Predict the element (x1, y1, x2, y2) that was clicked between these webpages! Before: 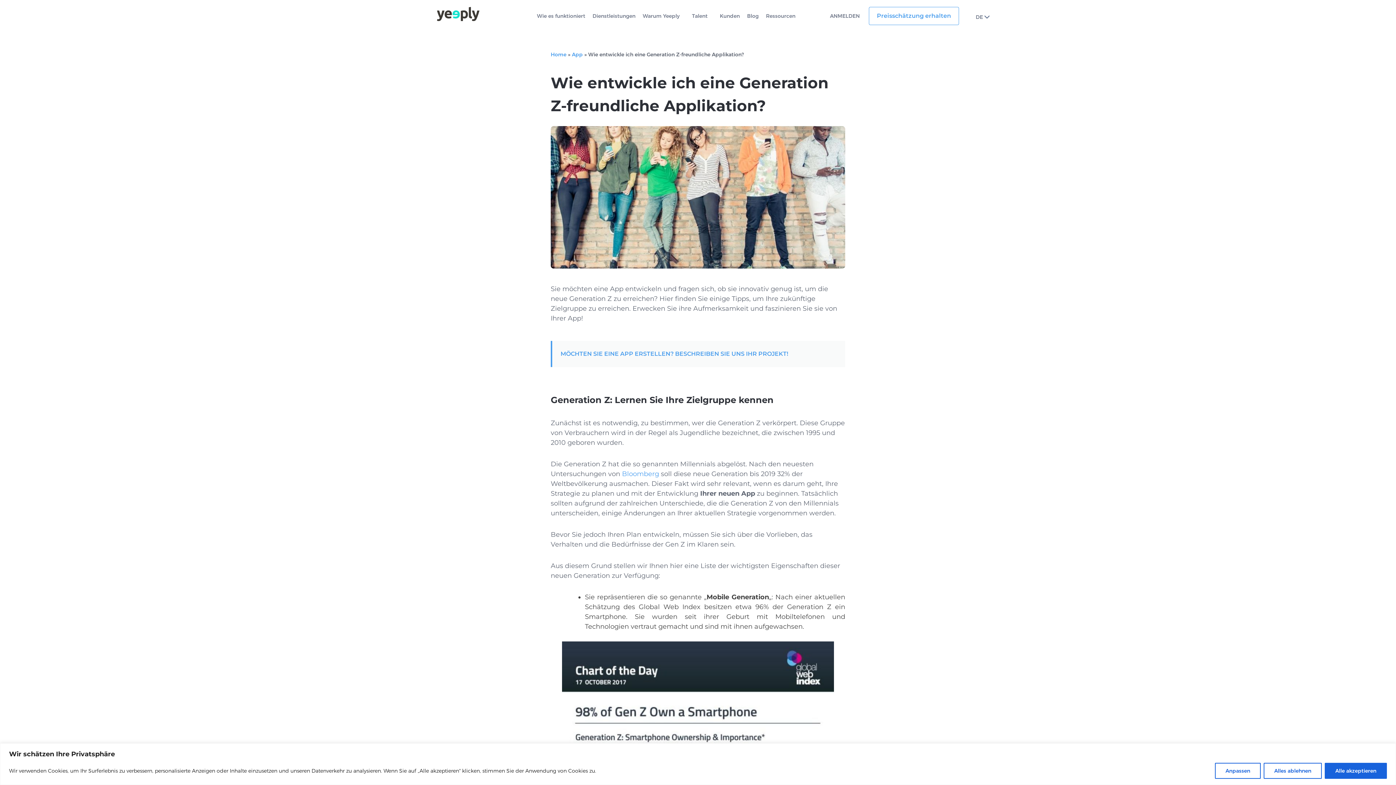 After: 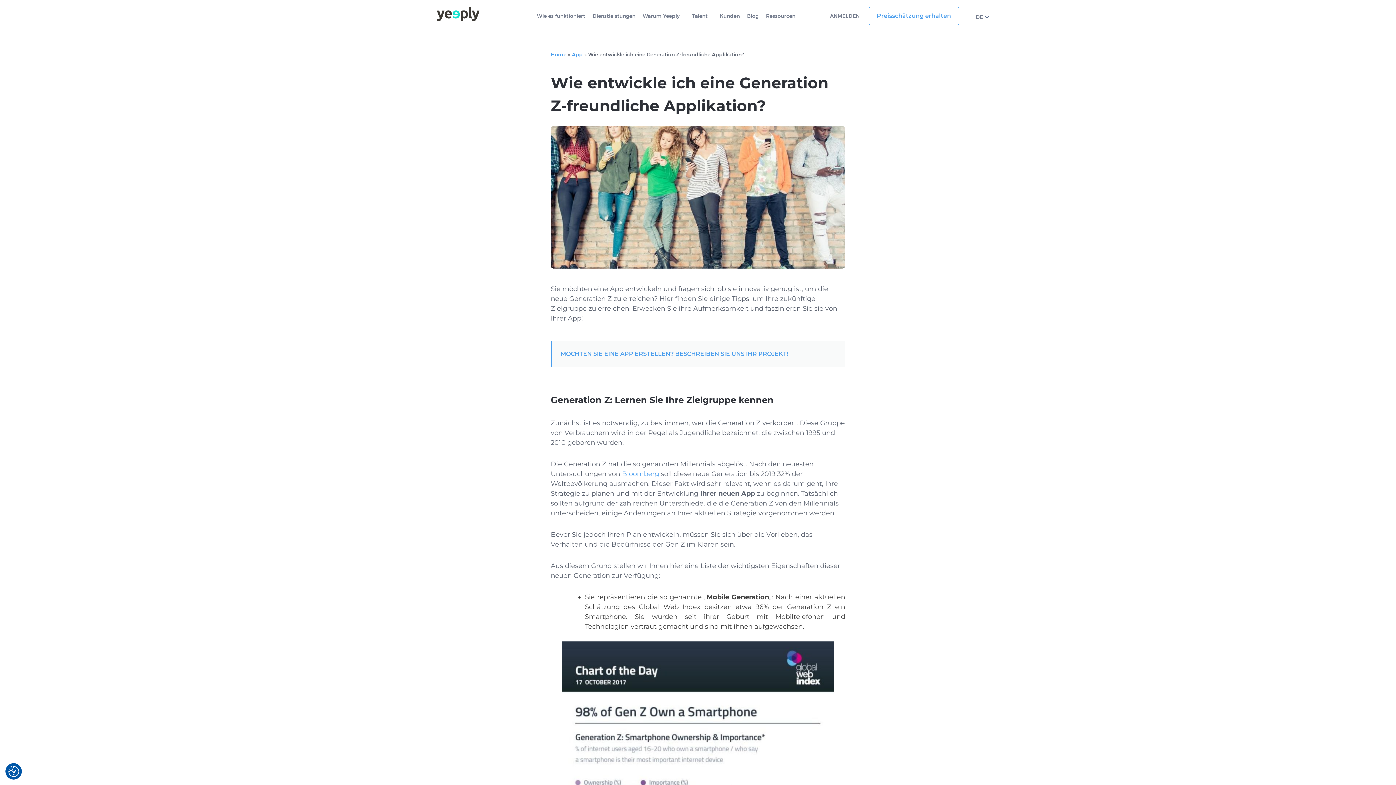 Action: label: Alles ablehnen bbox: (1264, 763, 1322, 779)